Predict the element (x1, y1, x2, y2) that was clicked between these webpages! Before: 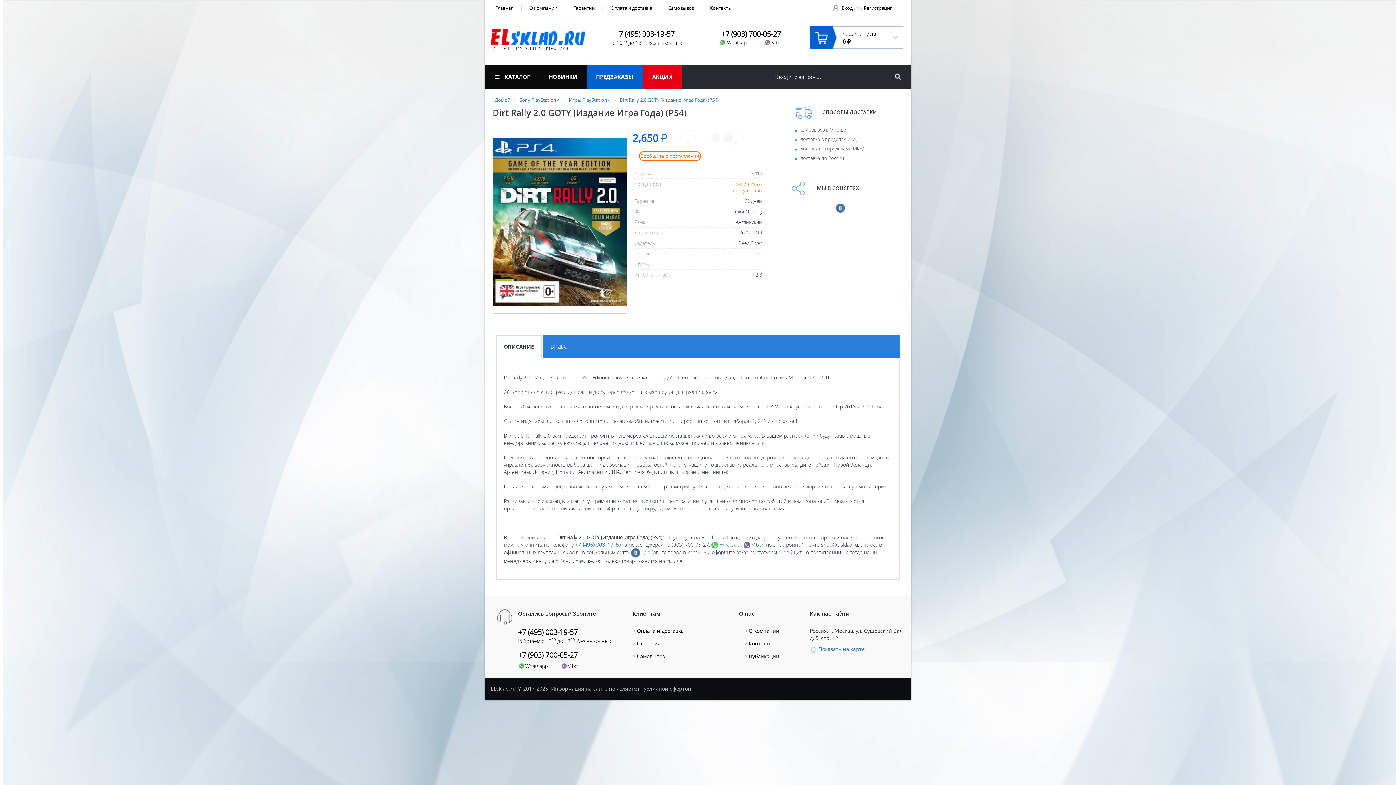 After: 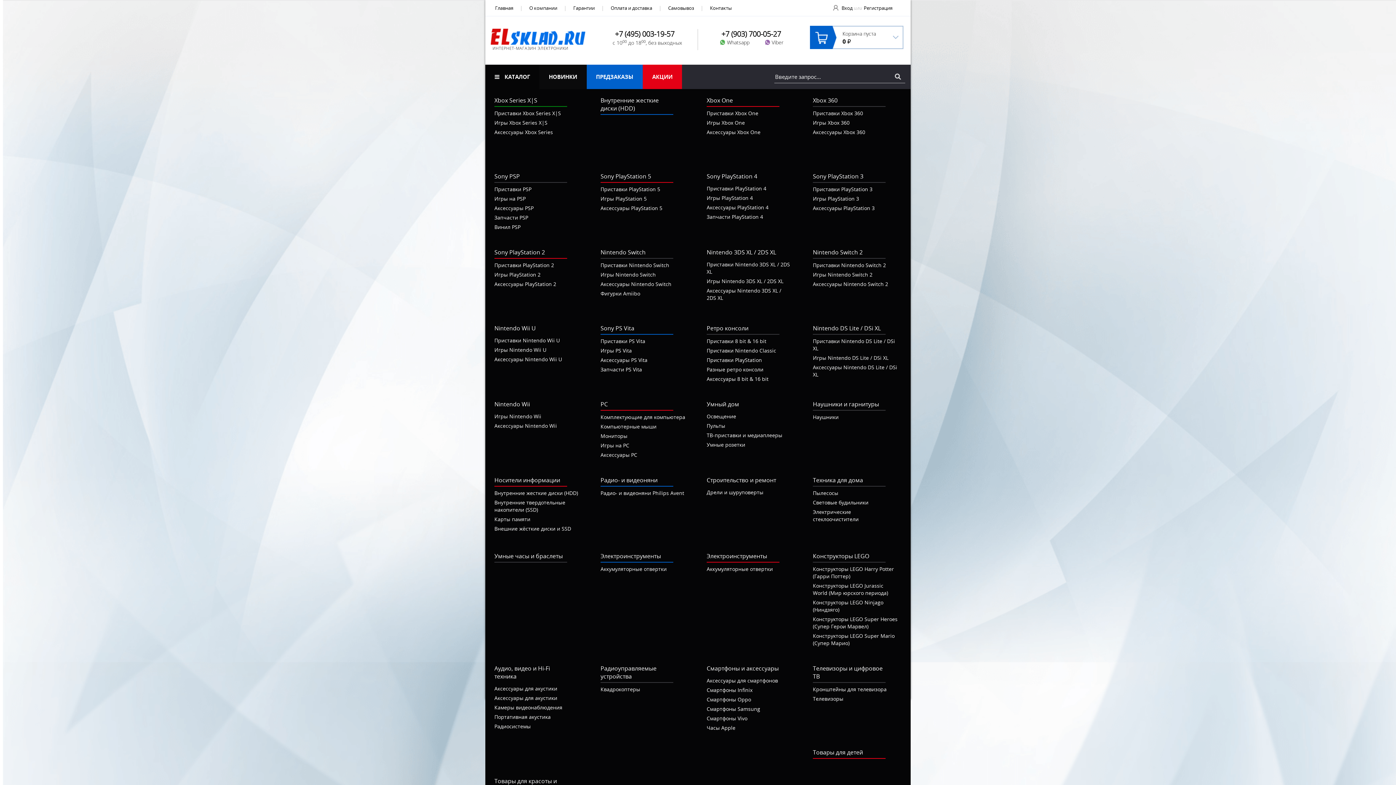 Action: bbox: (485, 64, 539, 89) label:  КАТАЛОГ